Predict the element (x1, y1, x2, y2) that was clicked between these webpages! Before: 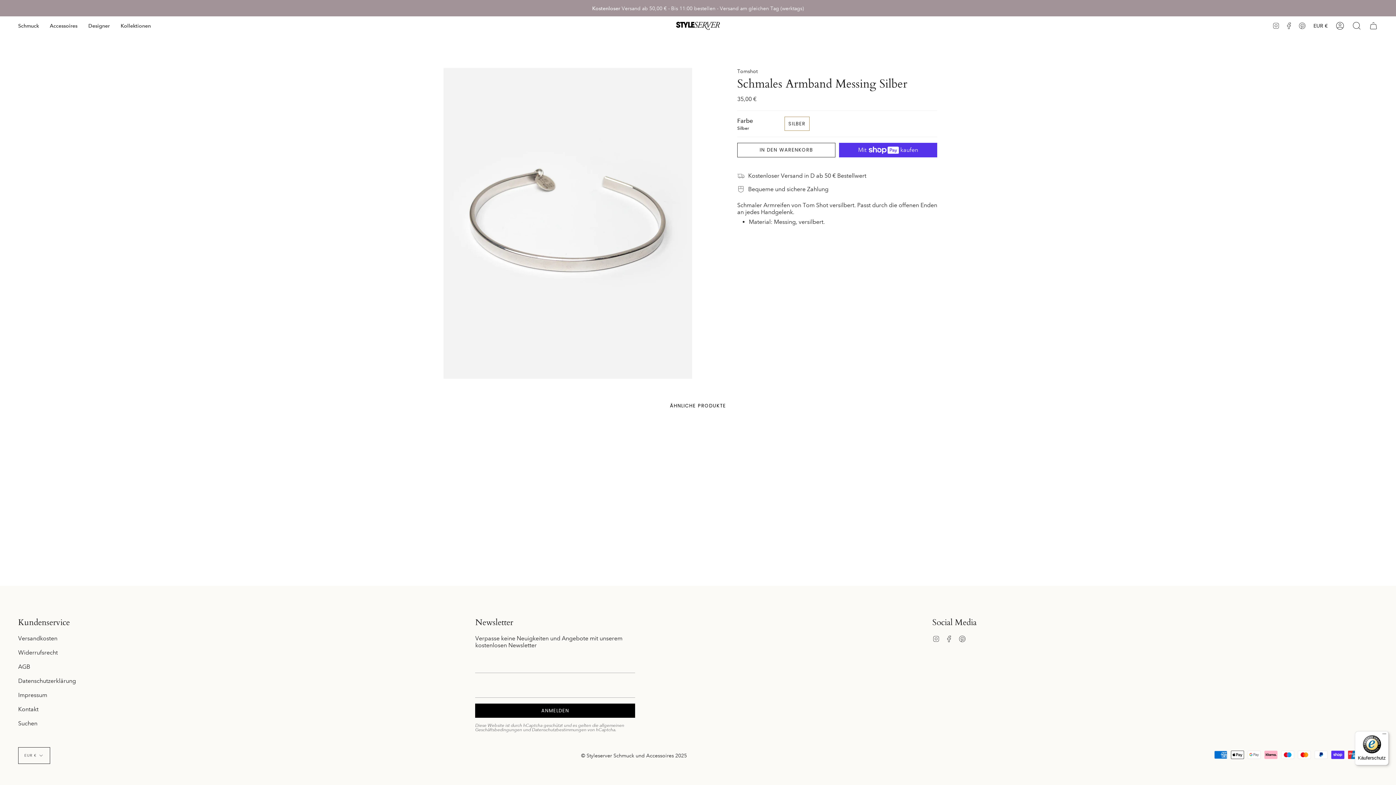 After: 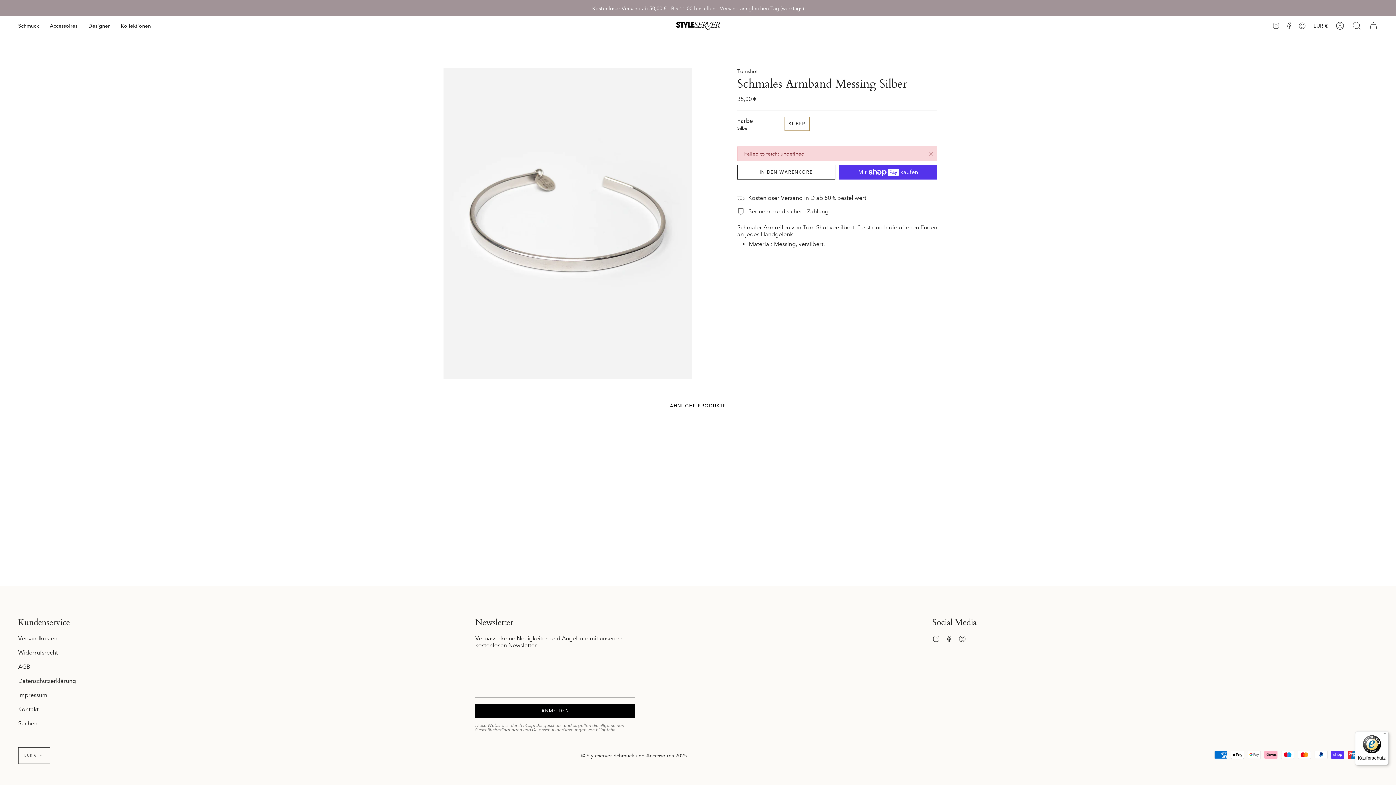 Action: bbox: (737, 142, 835, 157) label: IN DEN WARENKORB
 